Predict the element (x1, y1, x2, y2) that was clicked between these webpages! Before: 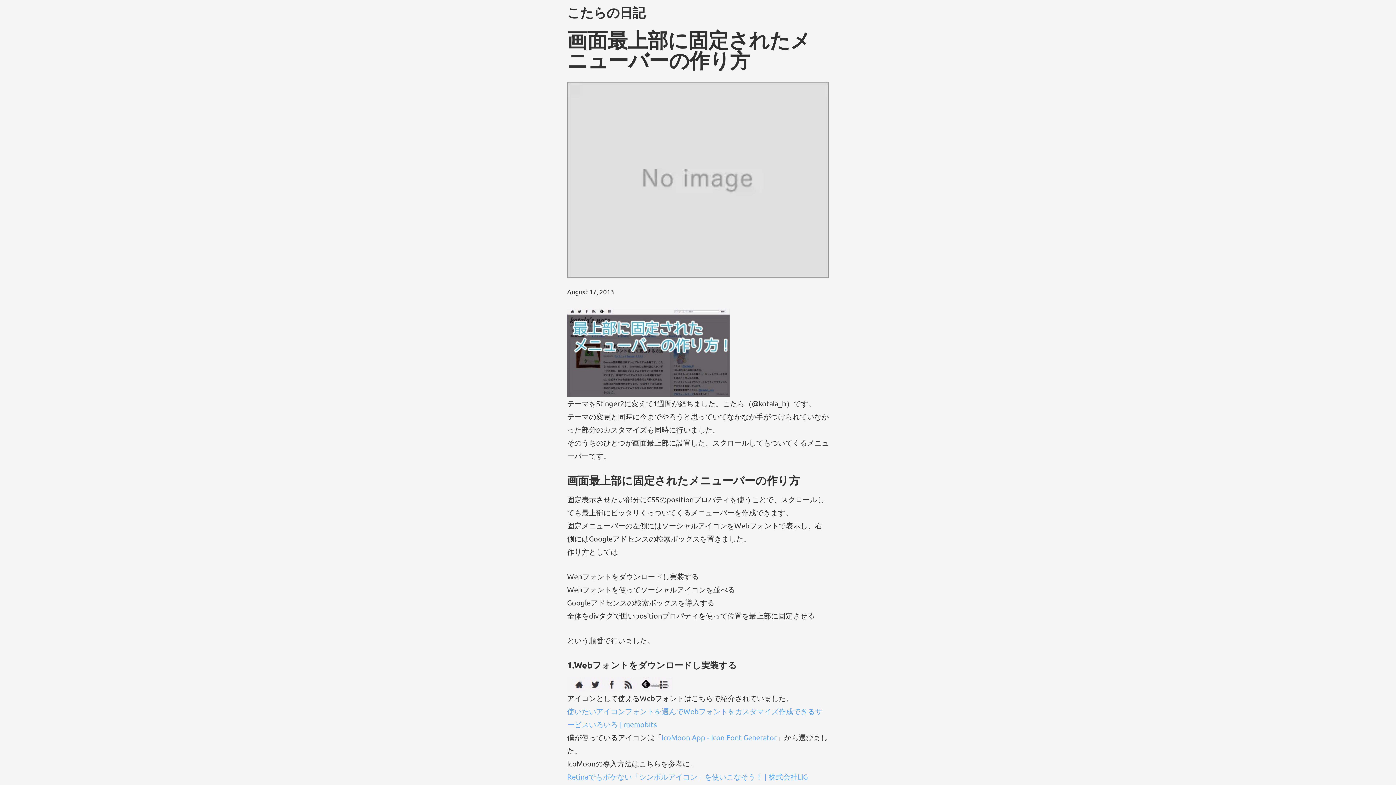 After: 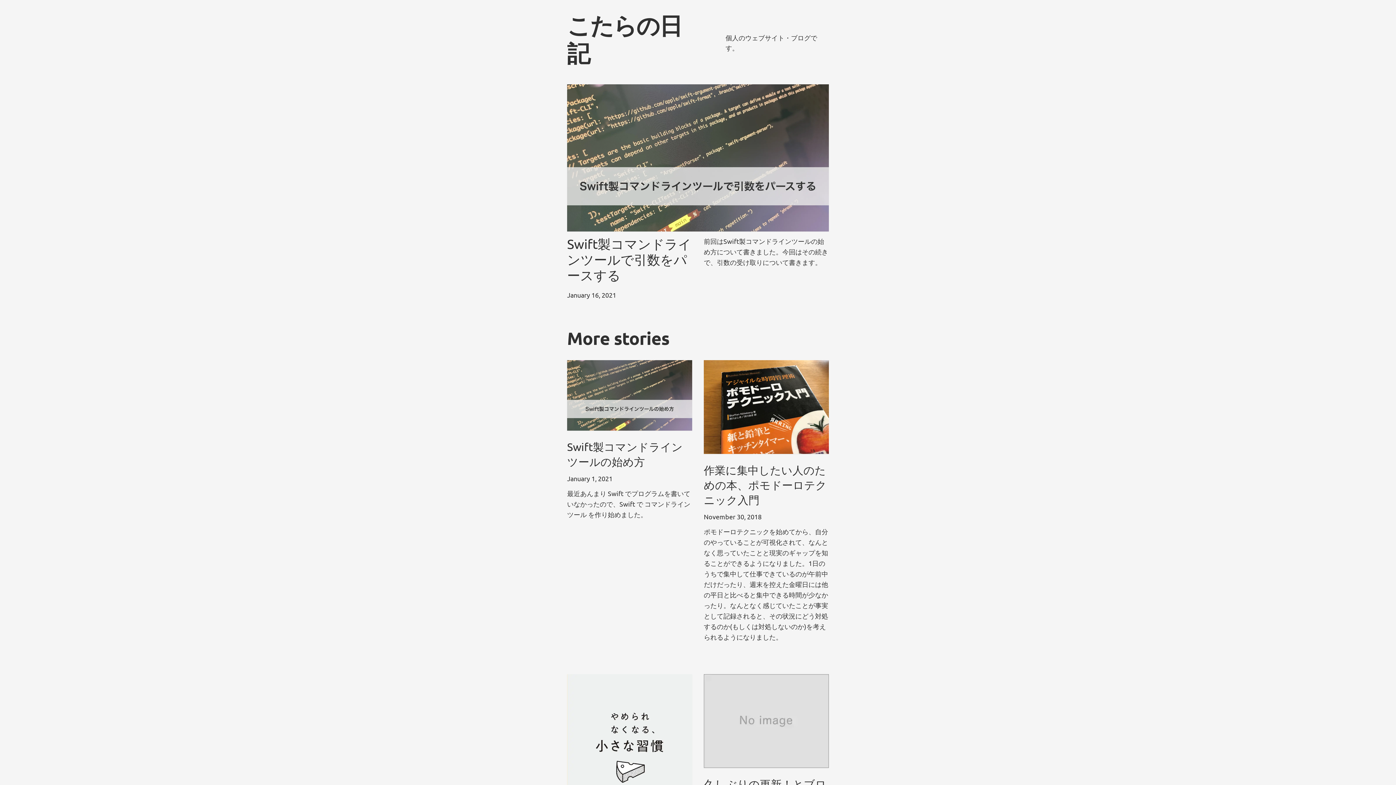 Action: bbox: (567, 4, 645, 20) label: こたらの日記